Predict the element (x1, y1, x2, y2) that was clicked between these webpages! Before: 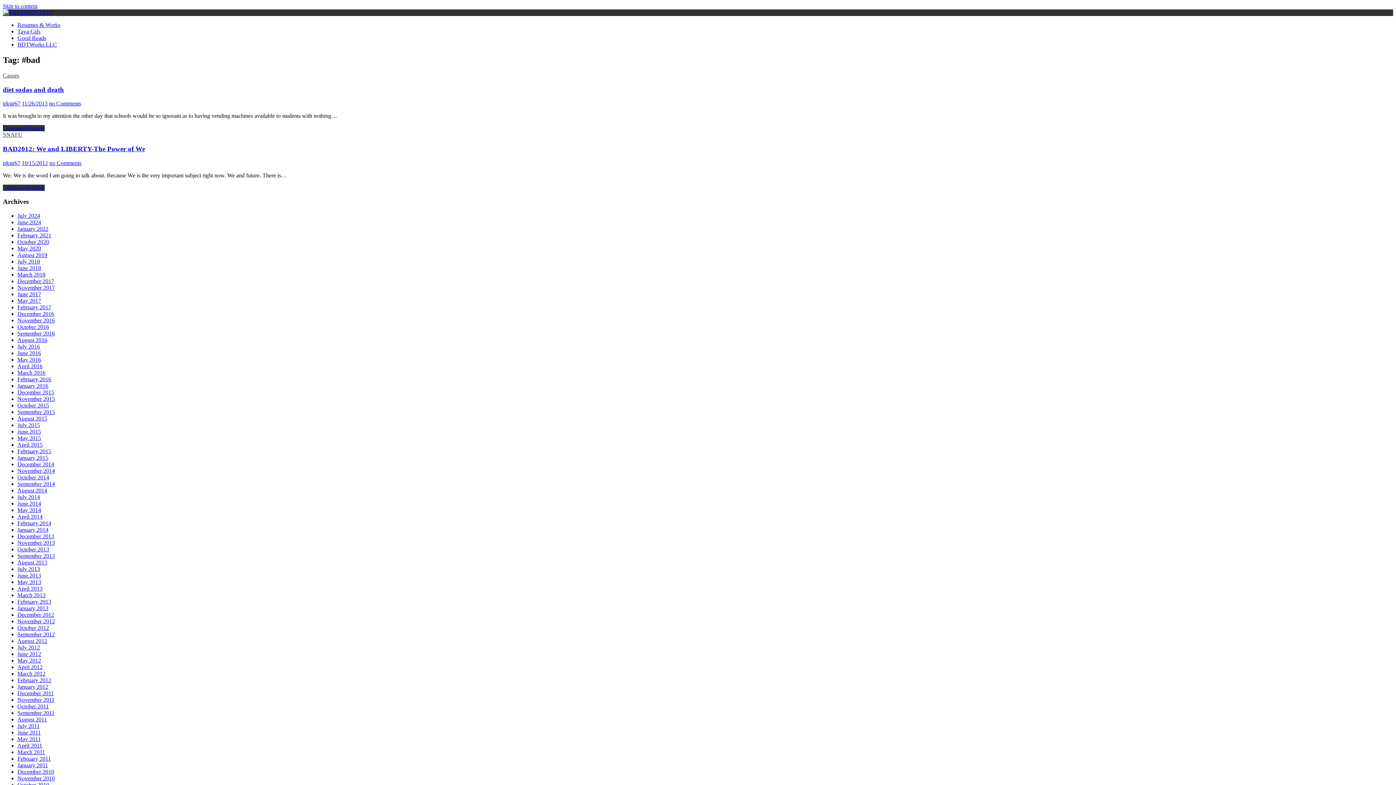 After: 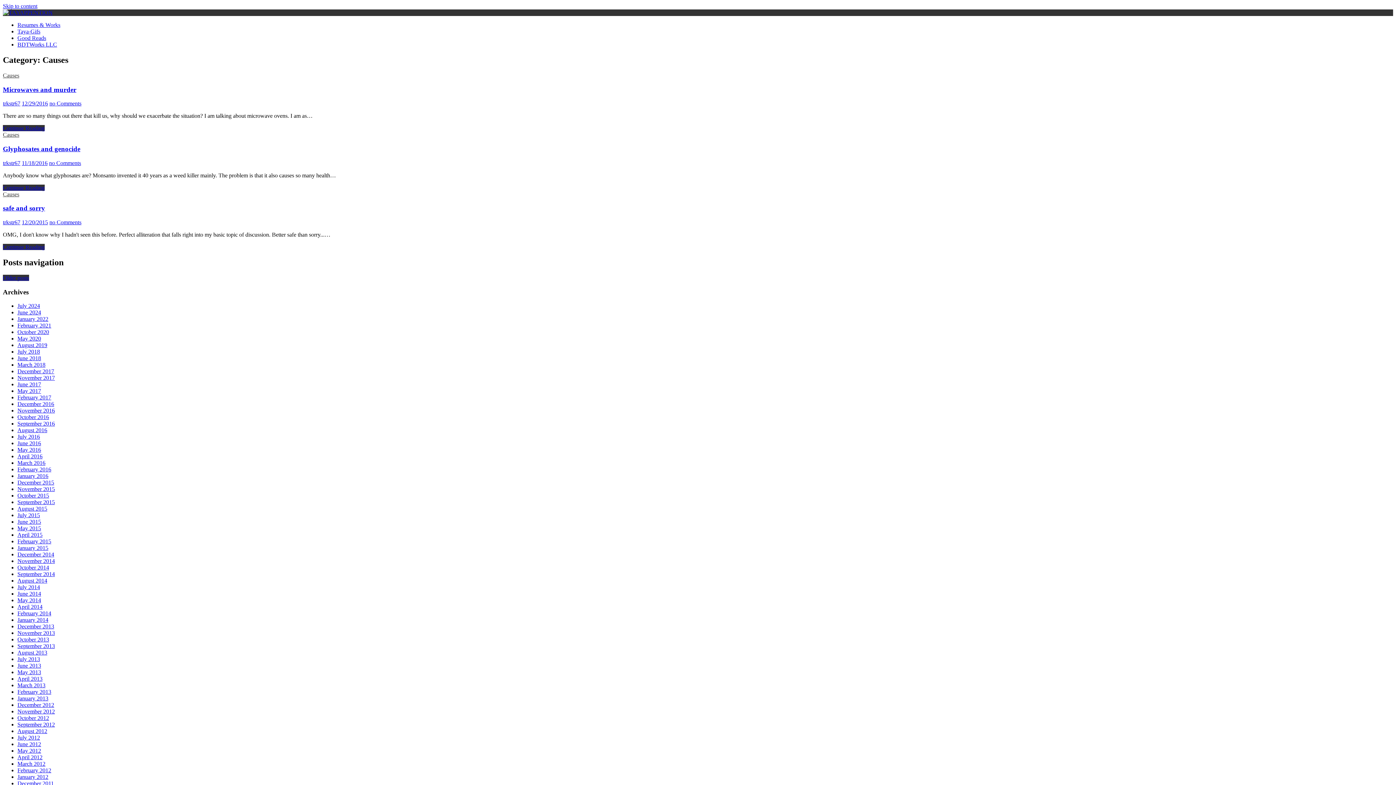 Action: label: Causes bbox: (2, 72, 19, 78)